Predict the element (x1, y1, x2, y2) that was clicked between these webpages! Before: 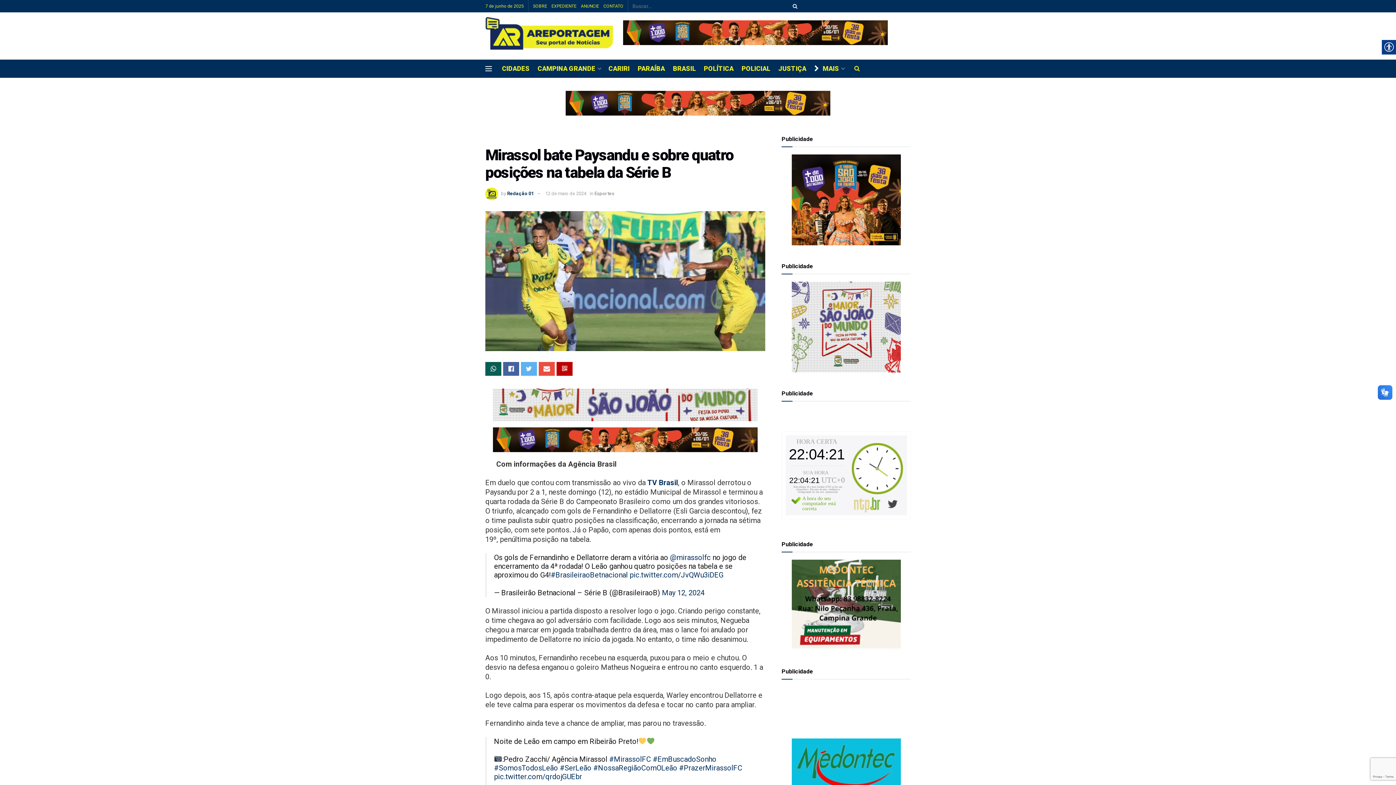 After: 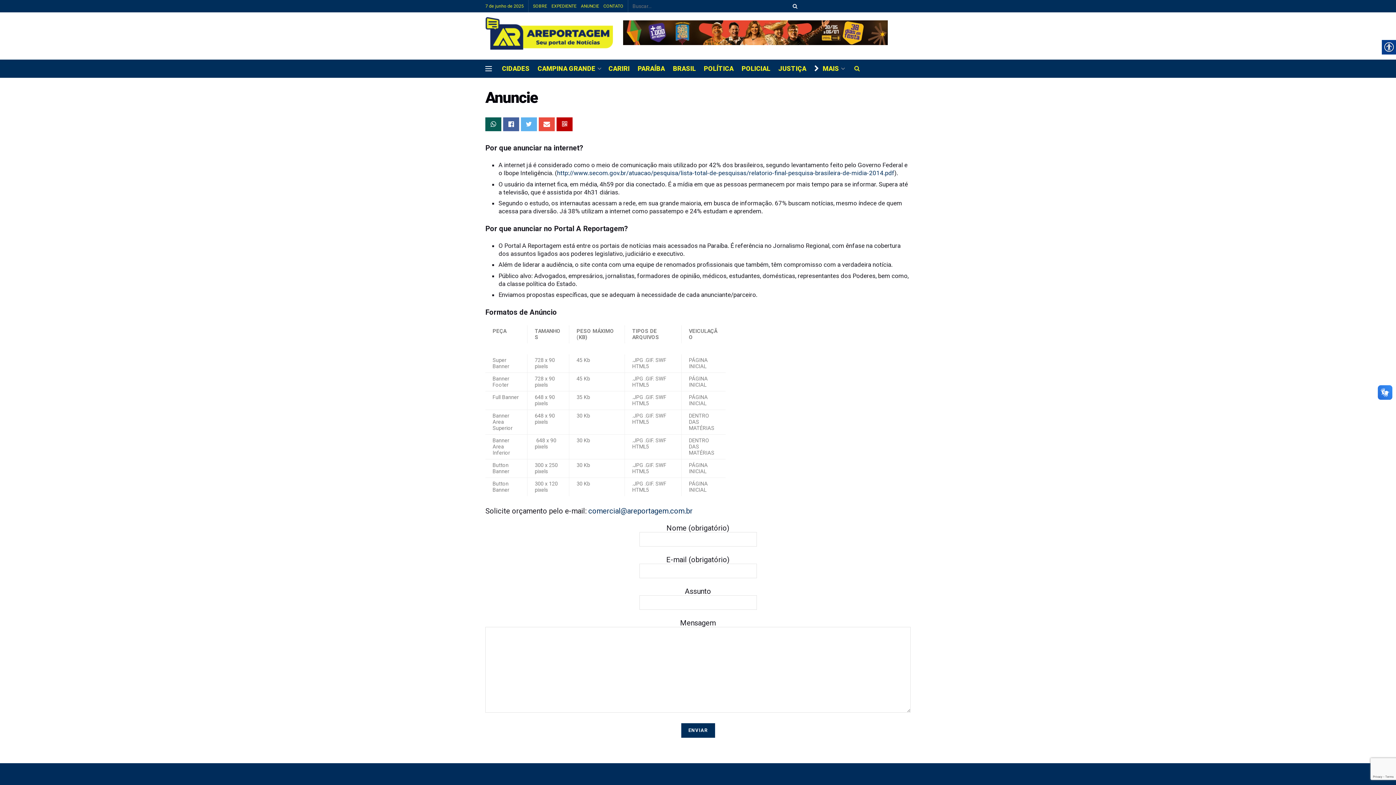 Action: label: ANUNCIE bbox: (581, 0, 599, 12)